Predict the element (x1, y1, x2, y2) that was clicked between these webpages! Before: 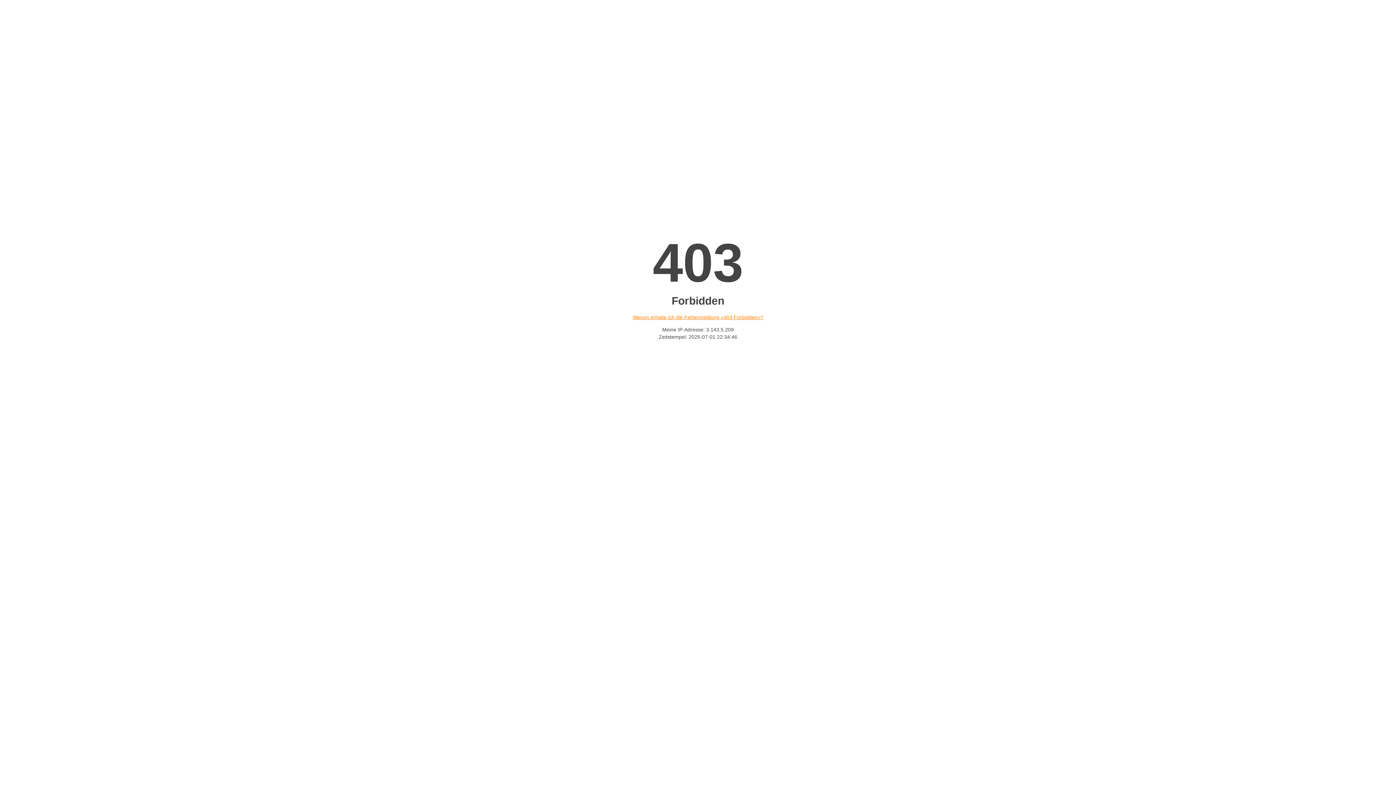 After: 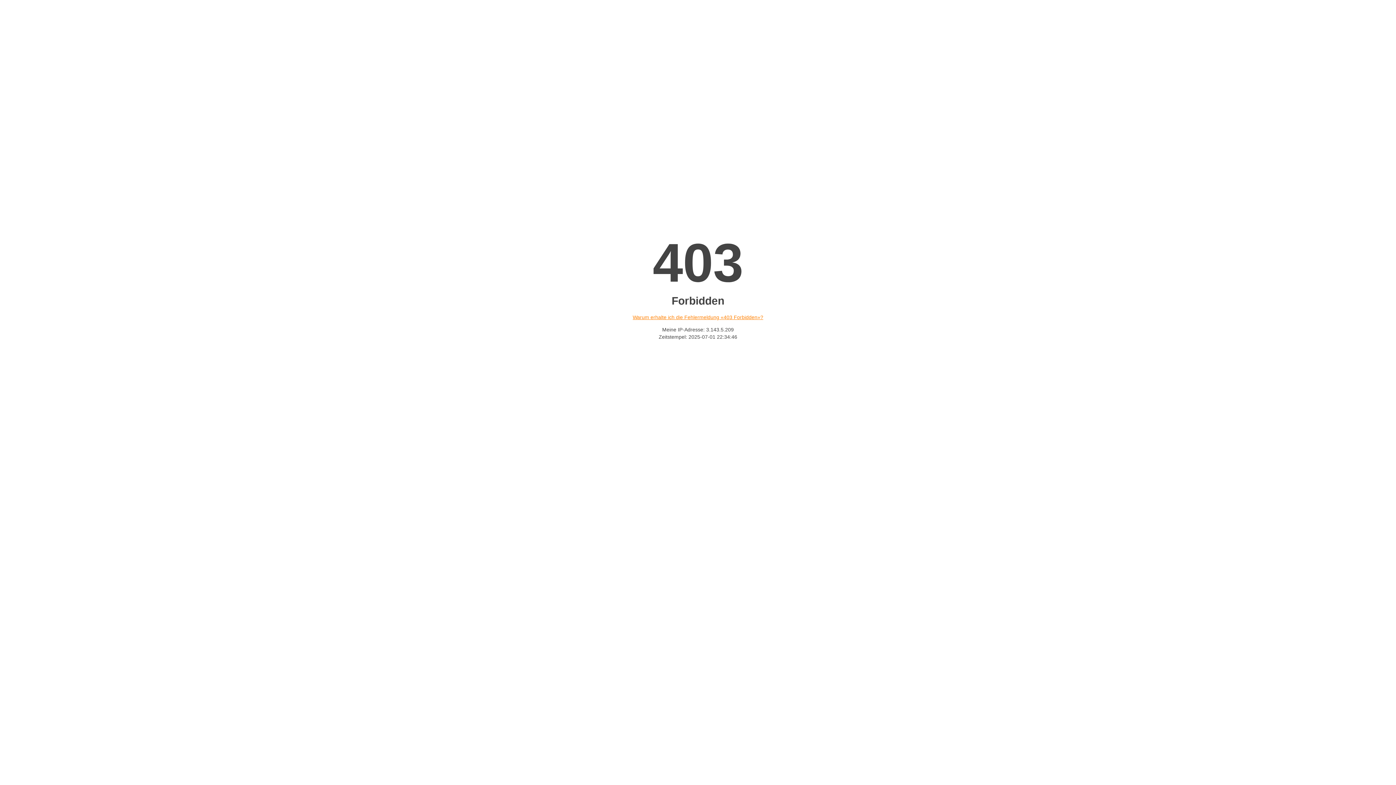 Action: label: Warum erhalte ich die Fehlermeldung «403 Forbidden»? bbox: (632, 314, 763, 320)